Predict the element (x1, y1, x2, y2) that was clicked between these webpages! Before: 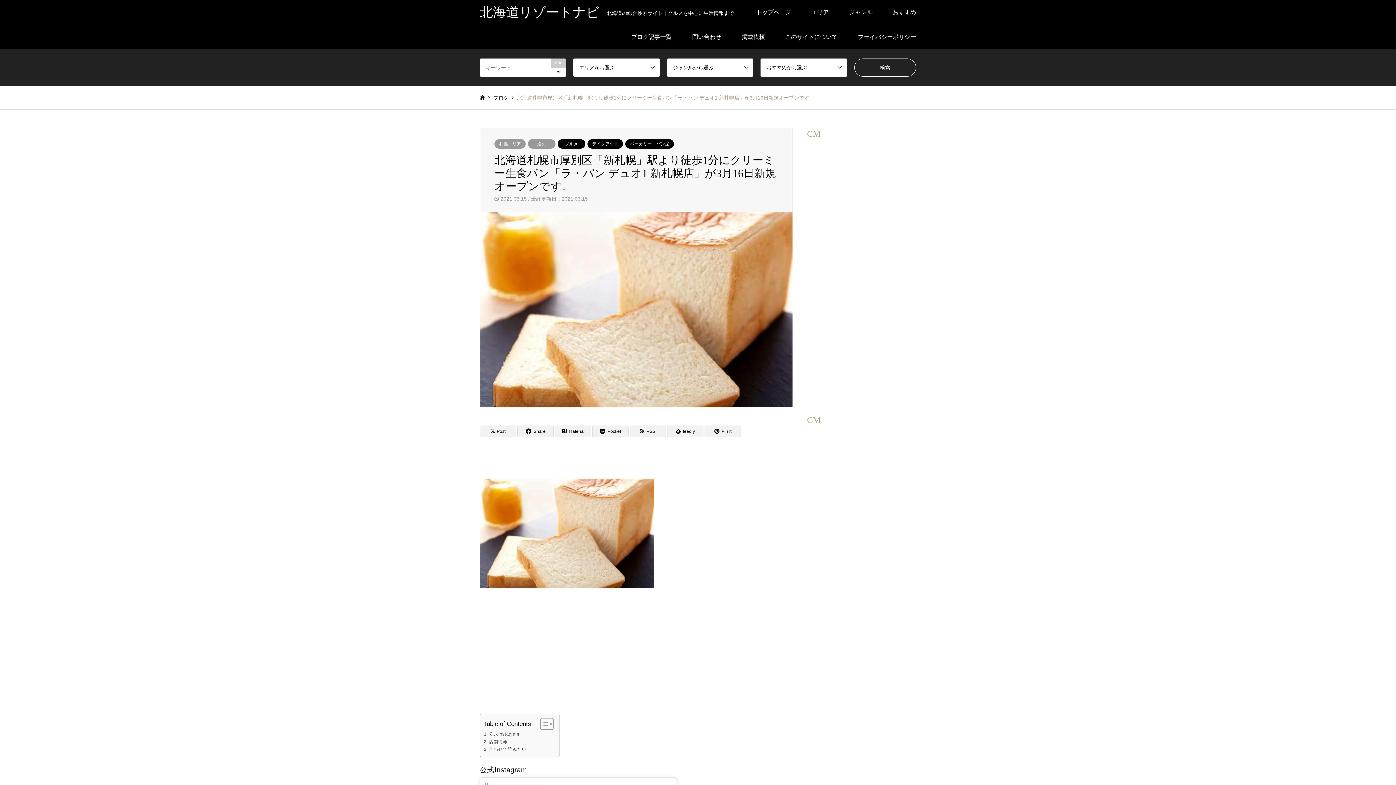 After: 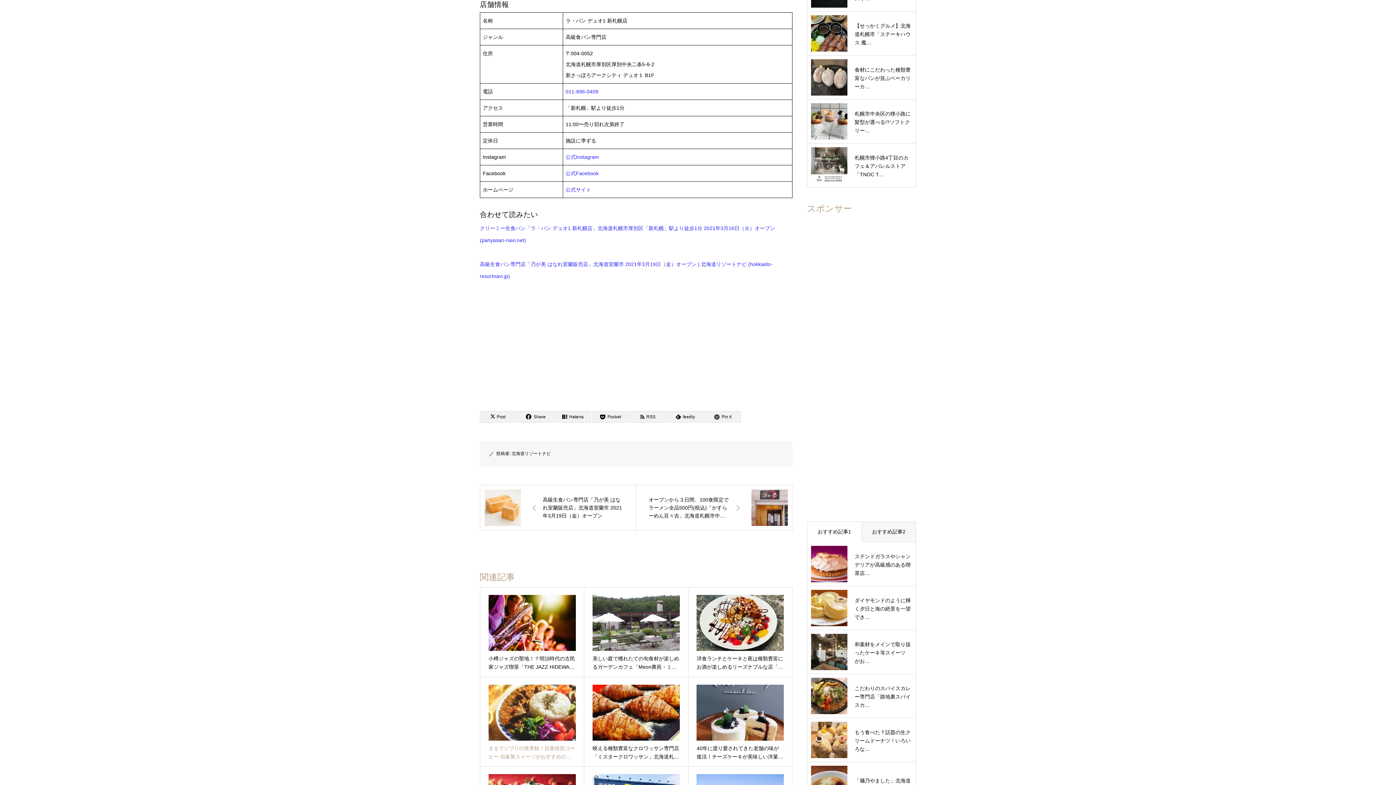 Action: bbox: (484, 738, 507, 745) label: 店舗情報